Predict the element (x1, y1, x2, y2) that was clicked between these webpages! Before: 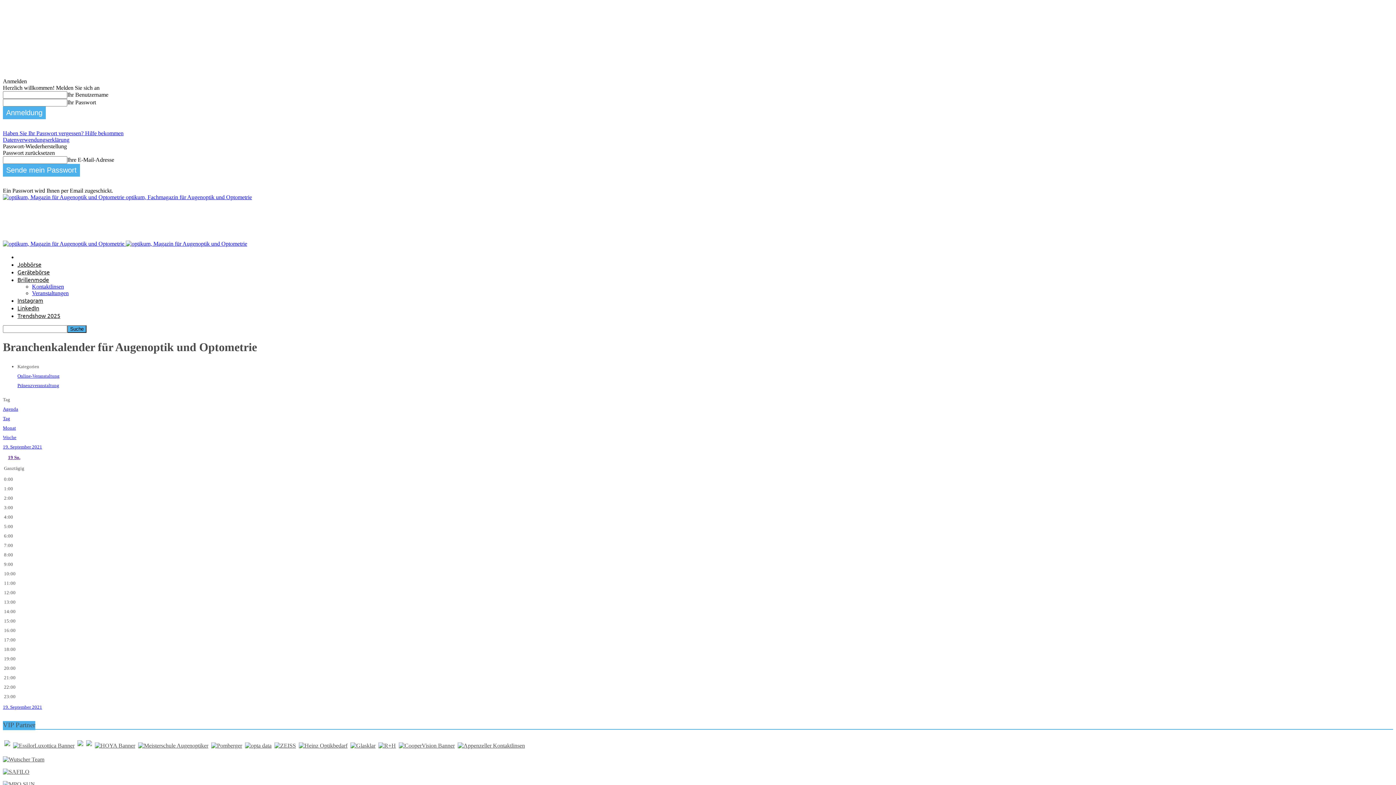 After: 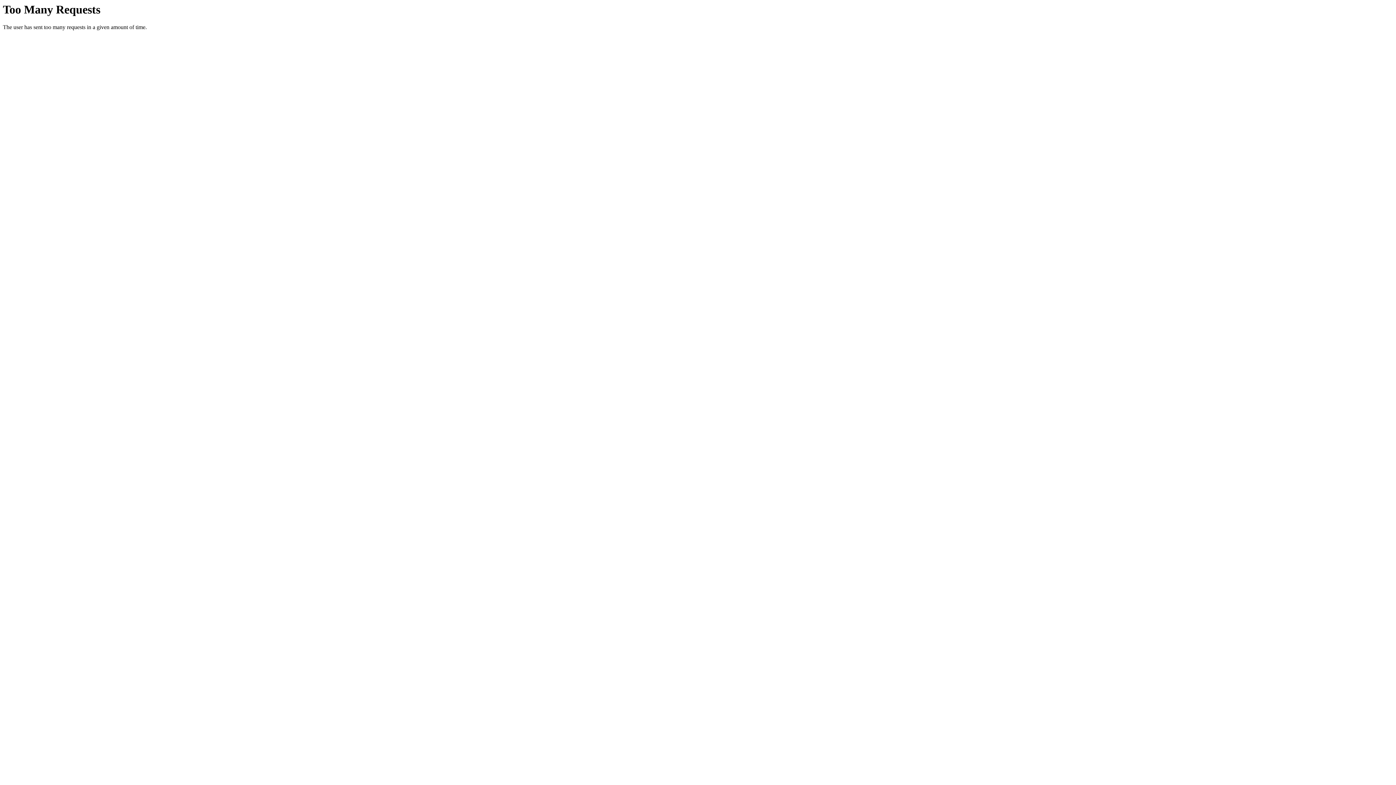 Action: label: Logo bbox: (2, 240, 125, 246)